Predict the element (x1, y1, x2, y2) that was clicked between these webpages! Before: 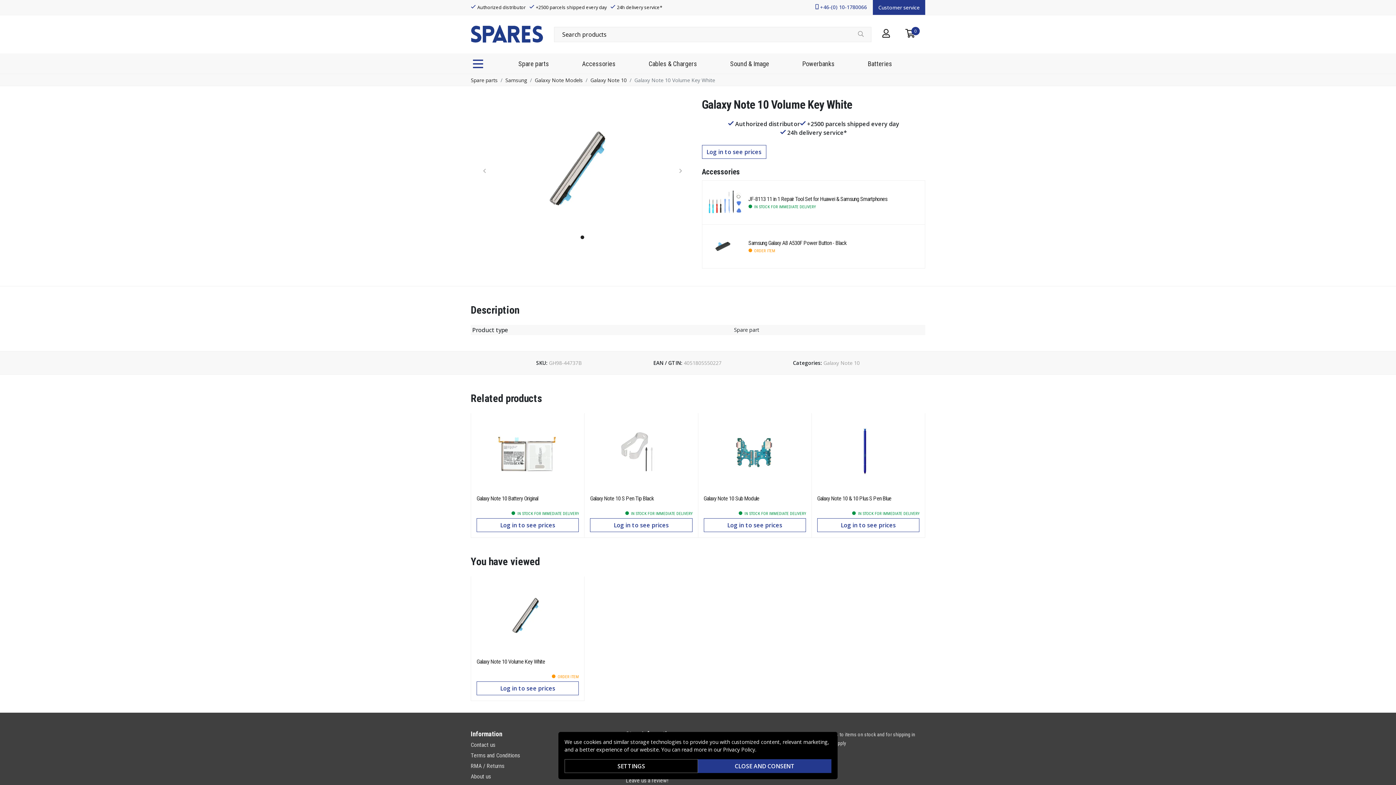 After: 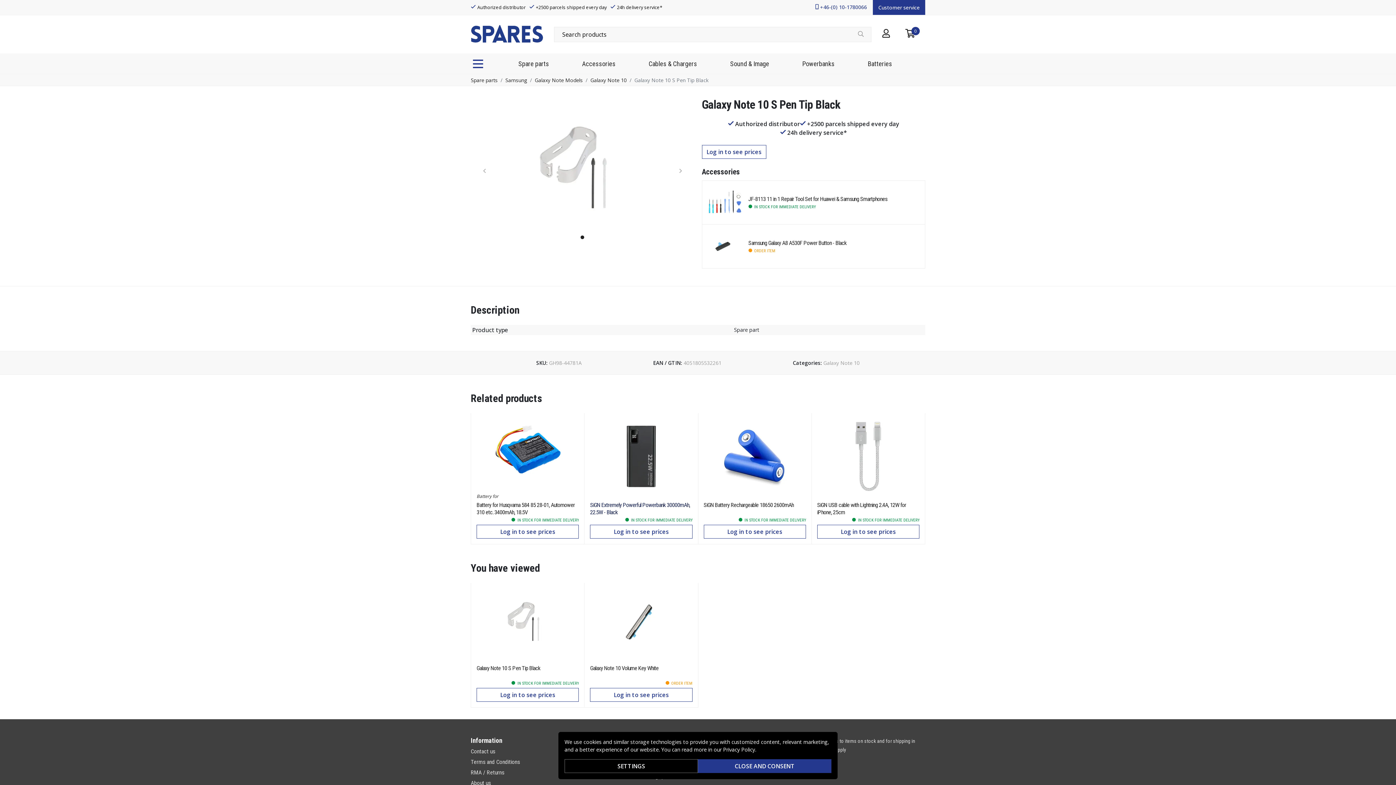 Action: bbox: (584, 413, 698, 538) label: Galaxy Note 10 S Pen Tip Black
 IN STOCK FOR IMMEDIATE DELIVERY
Log in to see prices